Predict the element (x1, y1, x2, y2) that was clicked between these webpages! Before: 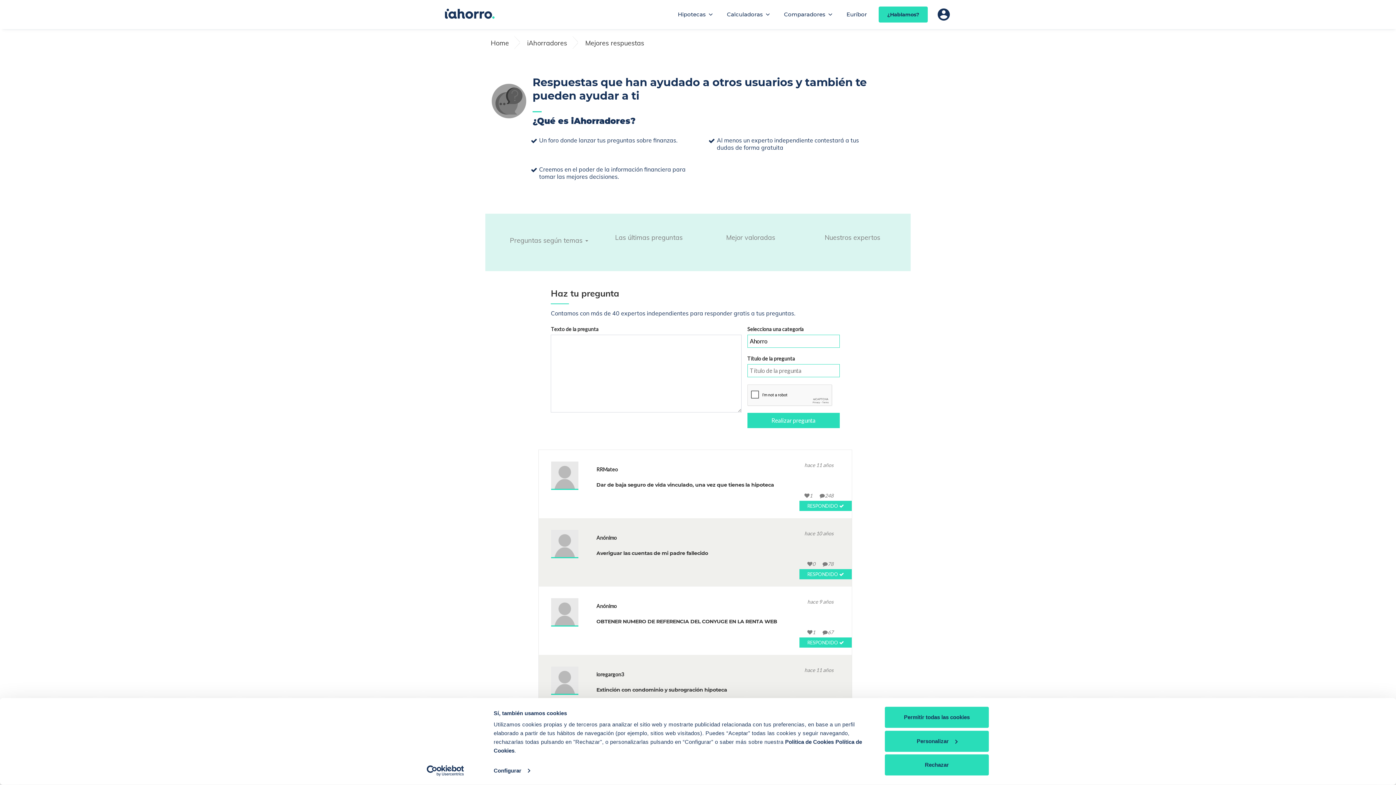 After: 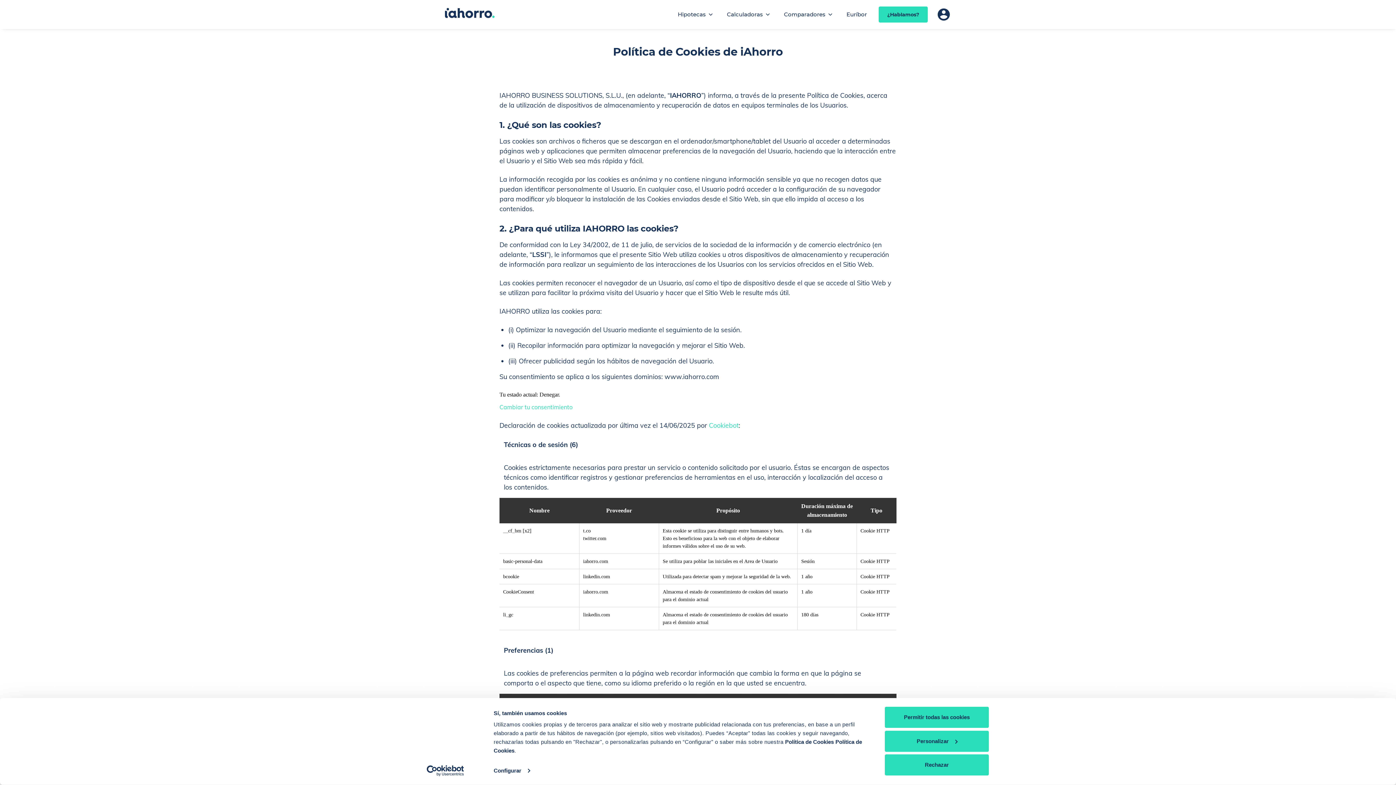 Action: bbox: (785, 739, 834, 745) label: Política de Cookies